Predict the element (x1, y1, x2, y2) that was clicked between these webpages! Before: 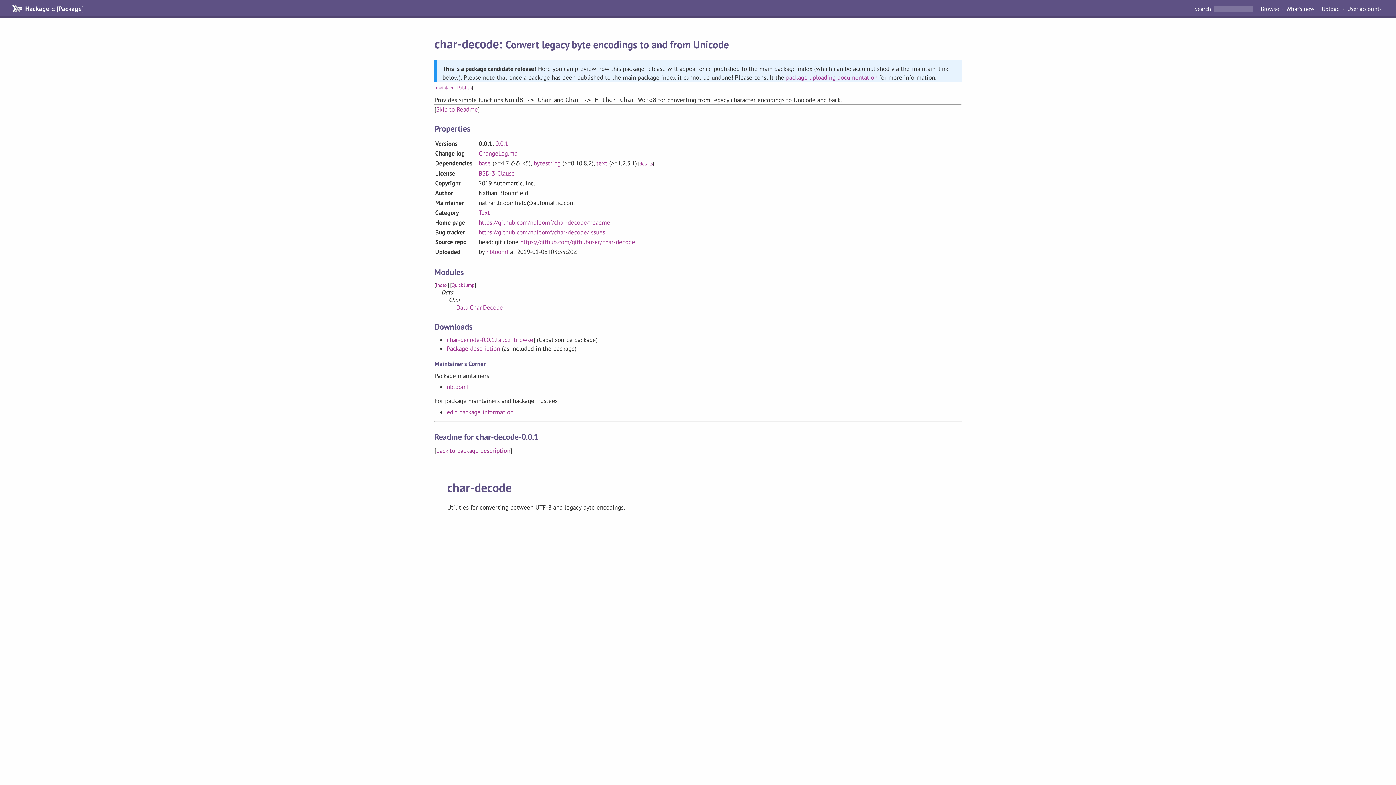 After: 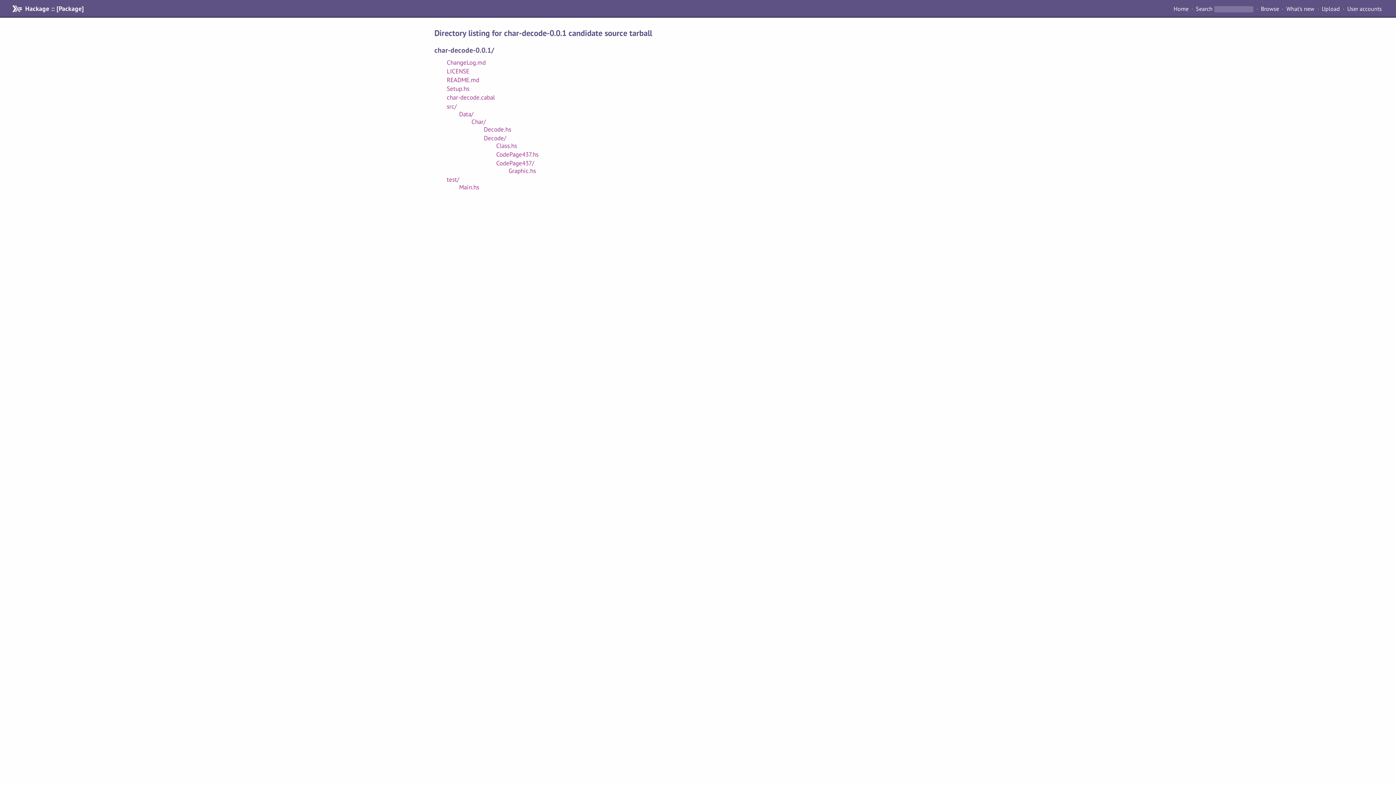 Action: label: browse bbox: (514, 336, 533, 344)